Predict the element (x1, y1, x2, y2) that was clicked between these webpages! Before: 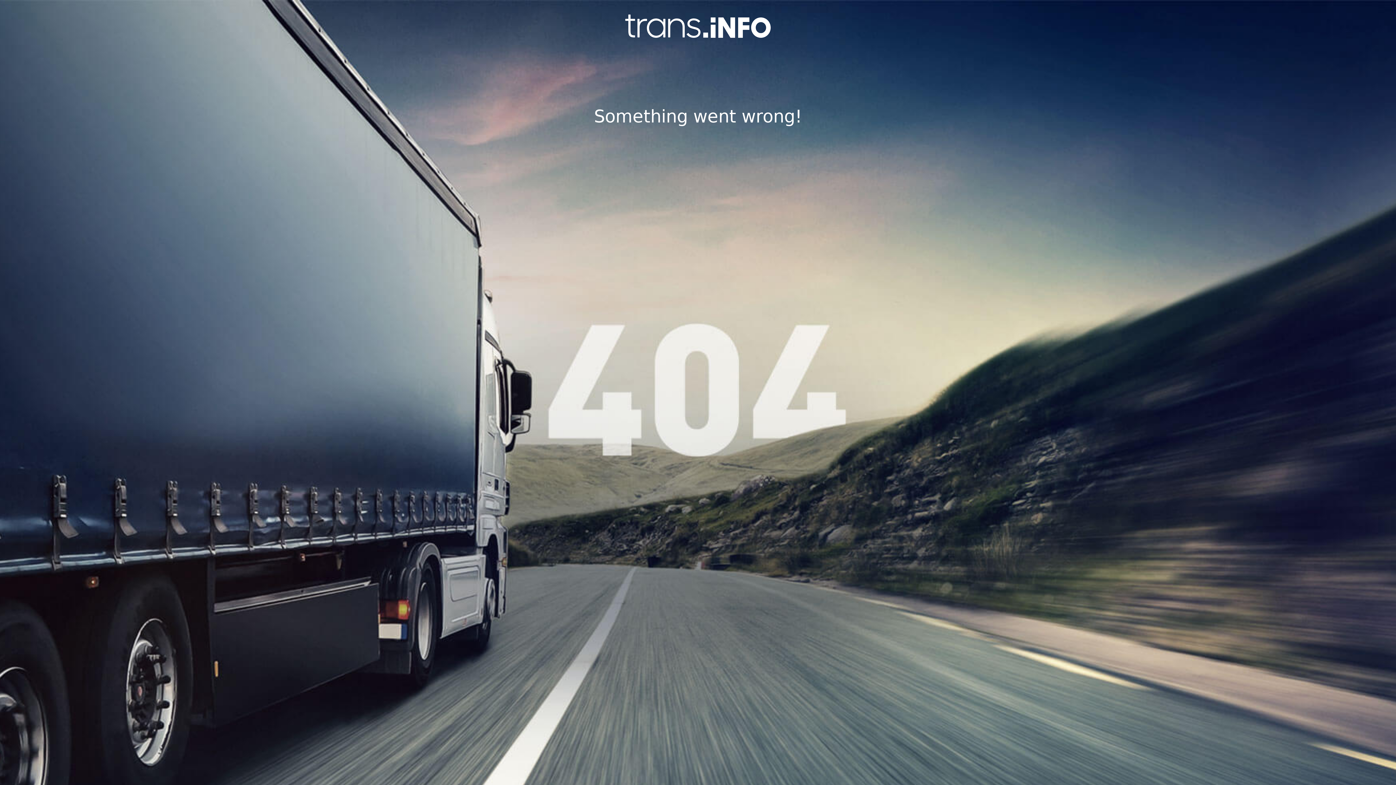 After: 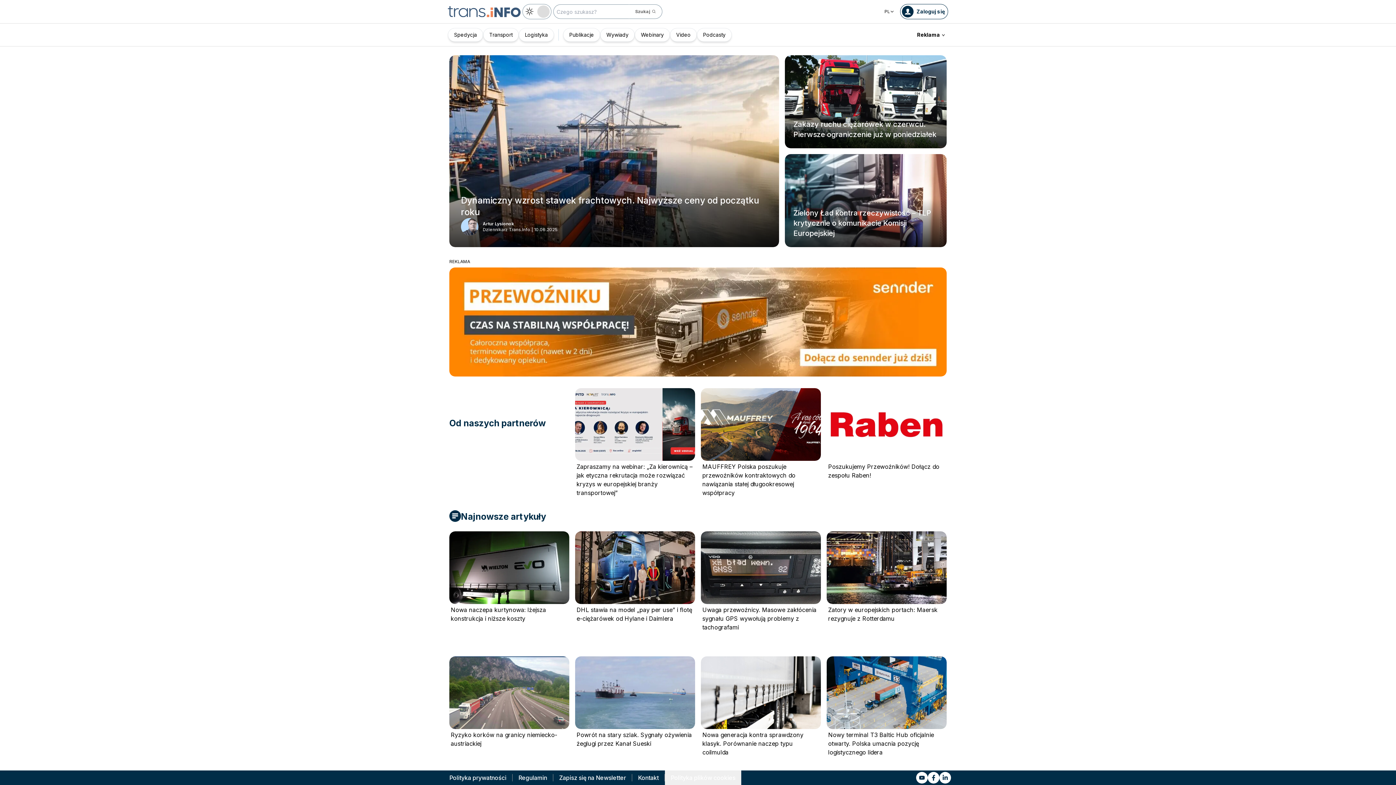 Action: bbox: (0, 14, 1396, 37)